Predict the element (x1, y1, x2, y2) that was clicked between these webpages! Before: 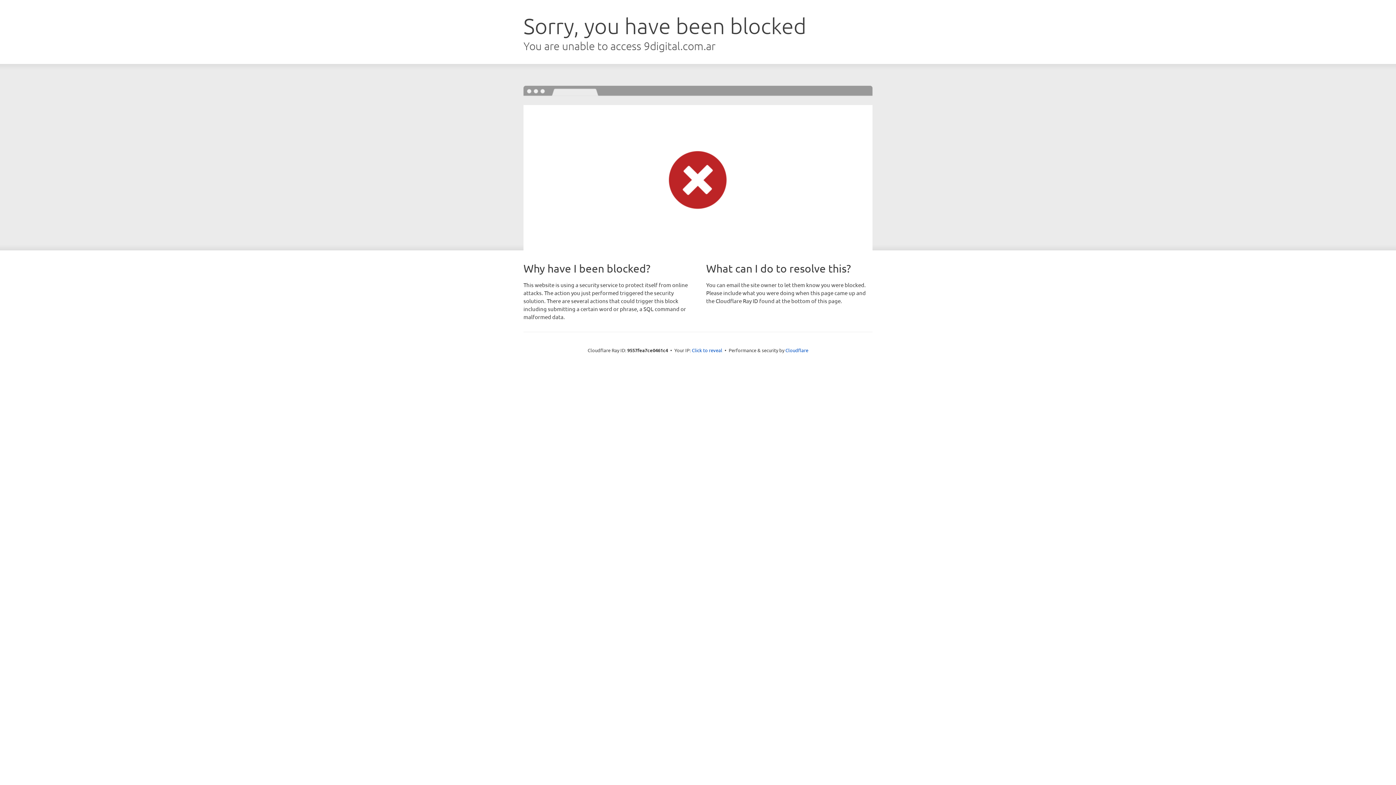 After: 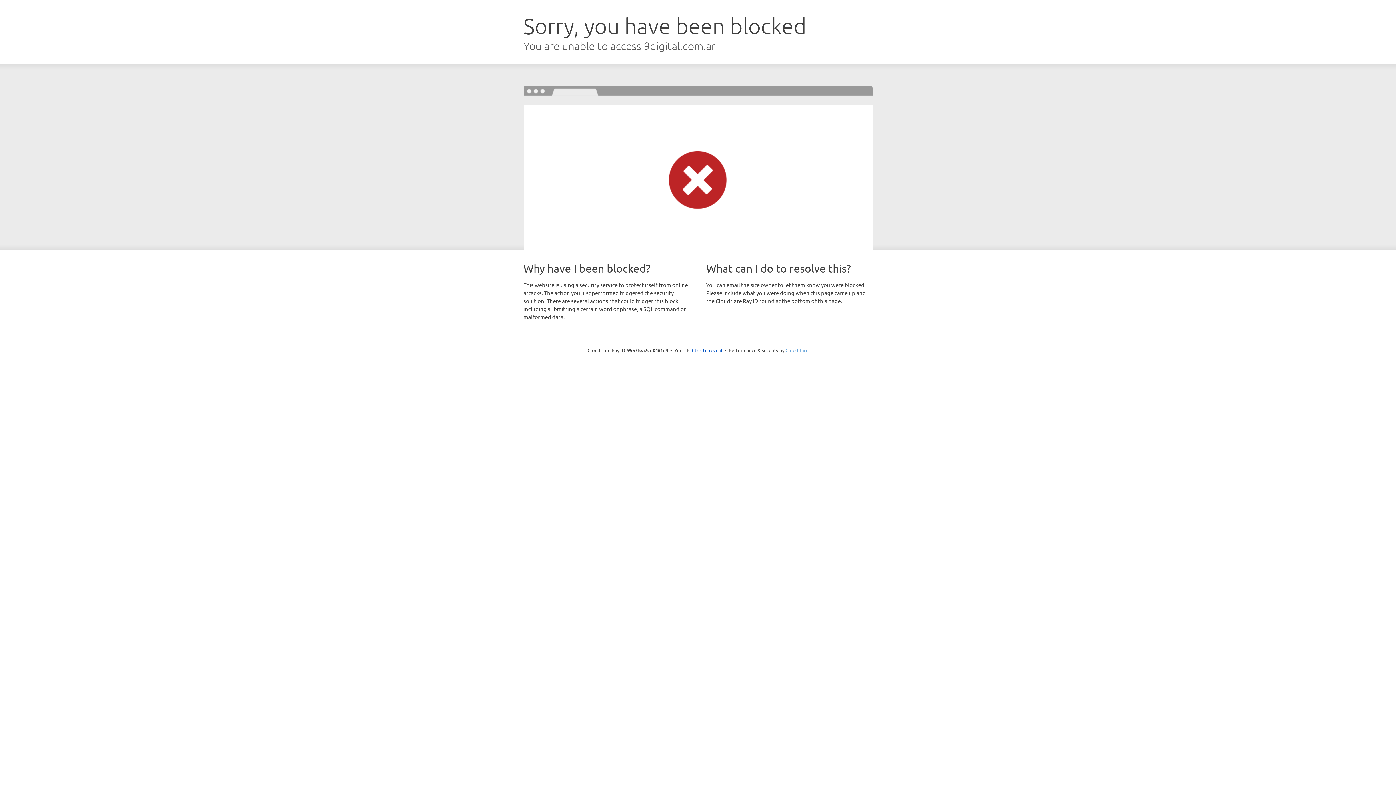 Action: bbox: (785, 347, 808, 353) label: Cloudflare